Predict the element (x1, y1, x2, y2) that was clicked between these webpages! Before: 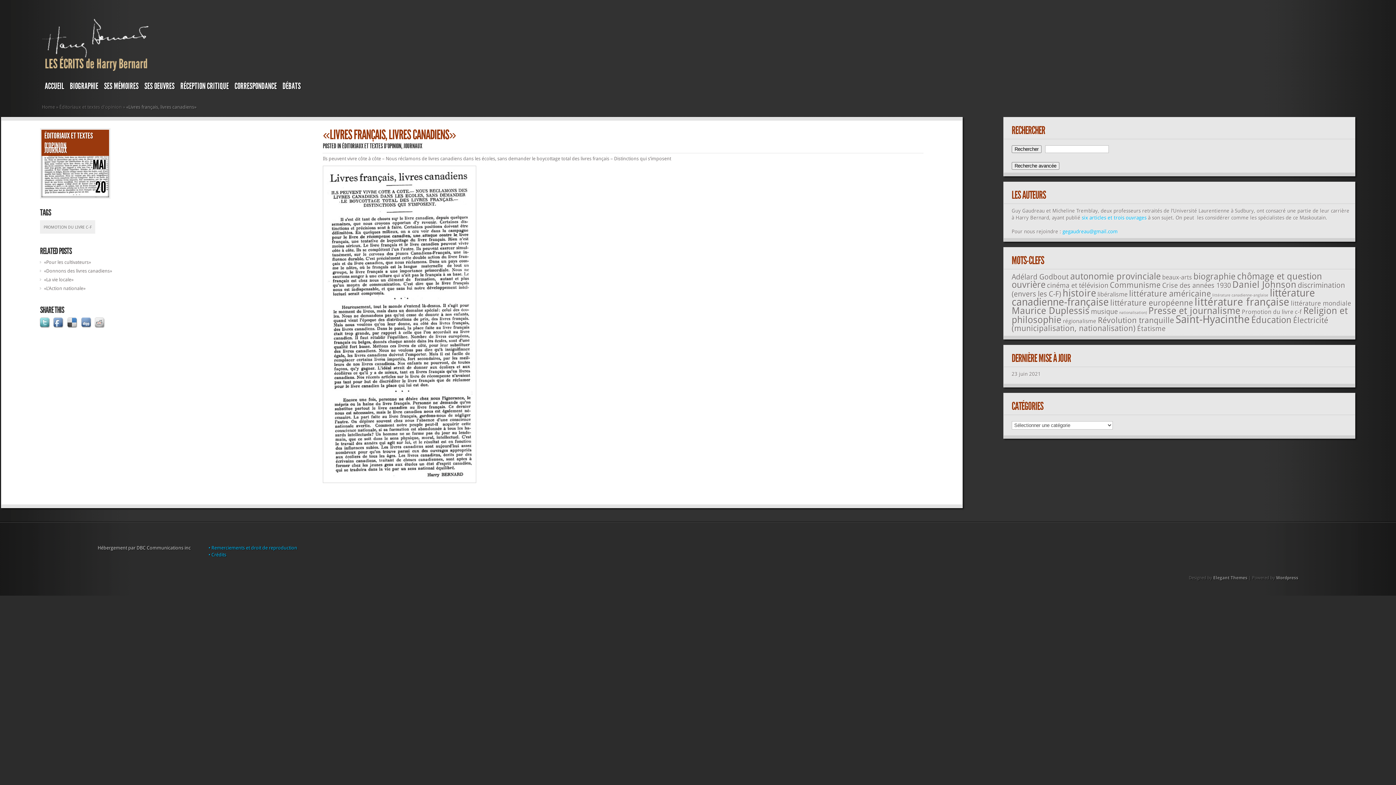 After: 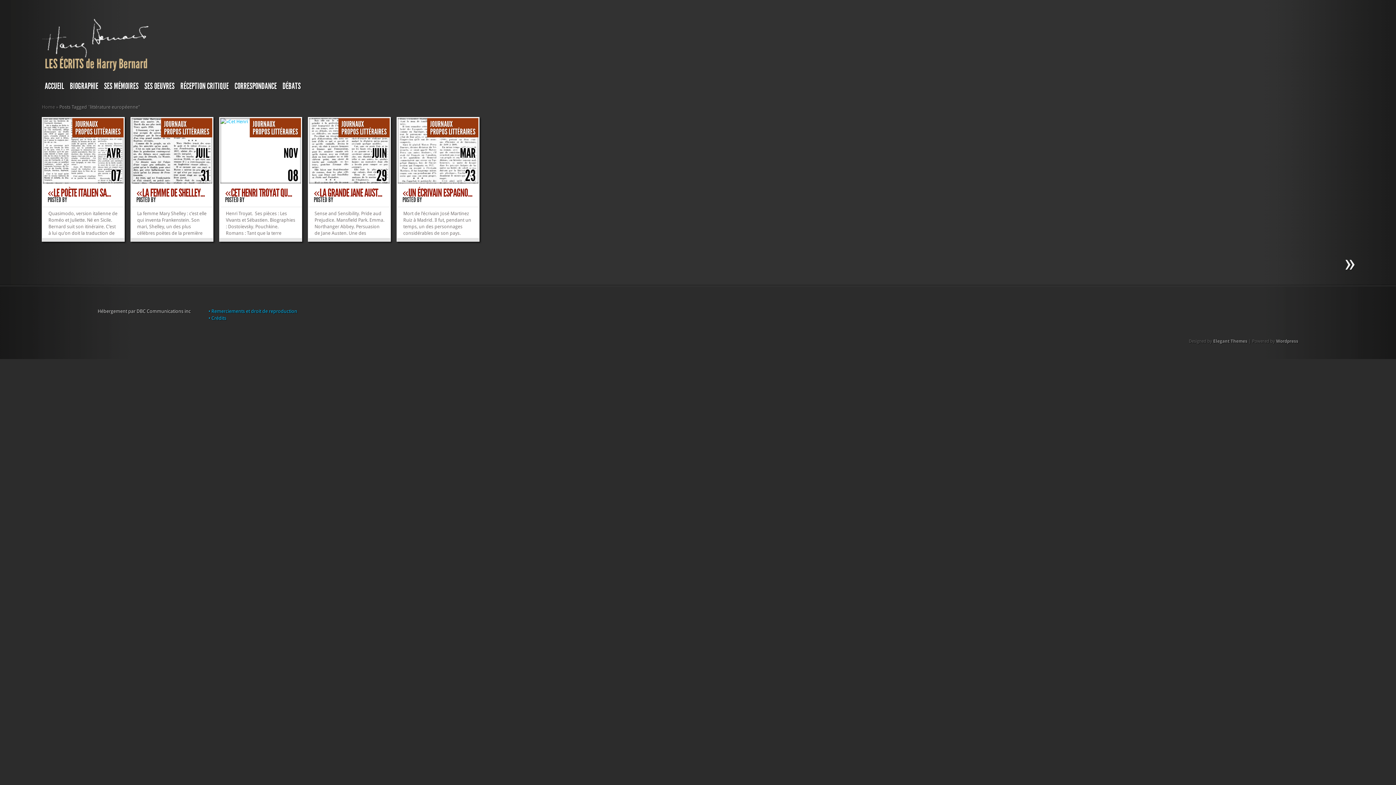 Action: label: littérature européenne (82 éléments) bbox: (1110, 298, 1193, 307)